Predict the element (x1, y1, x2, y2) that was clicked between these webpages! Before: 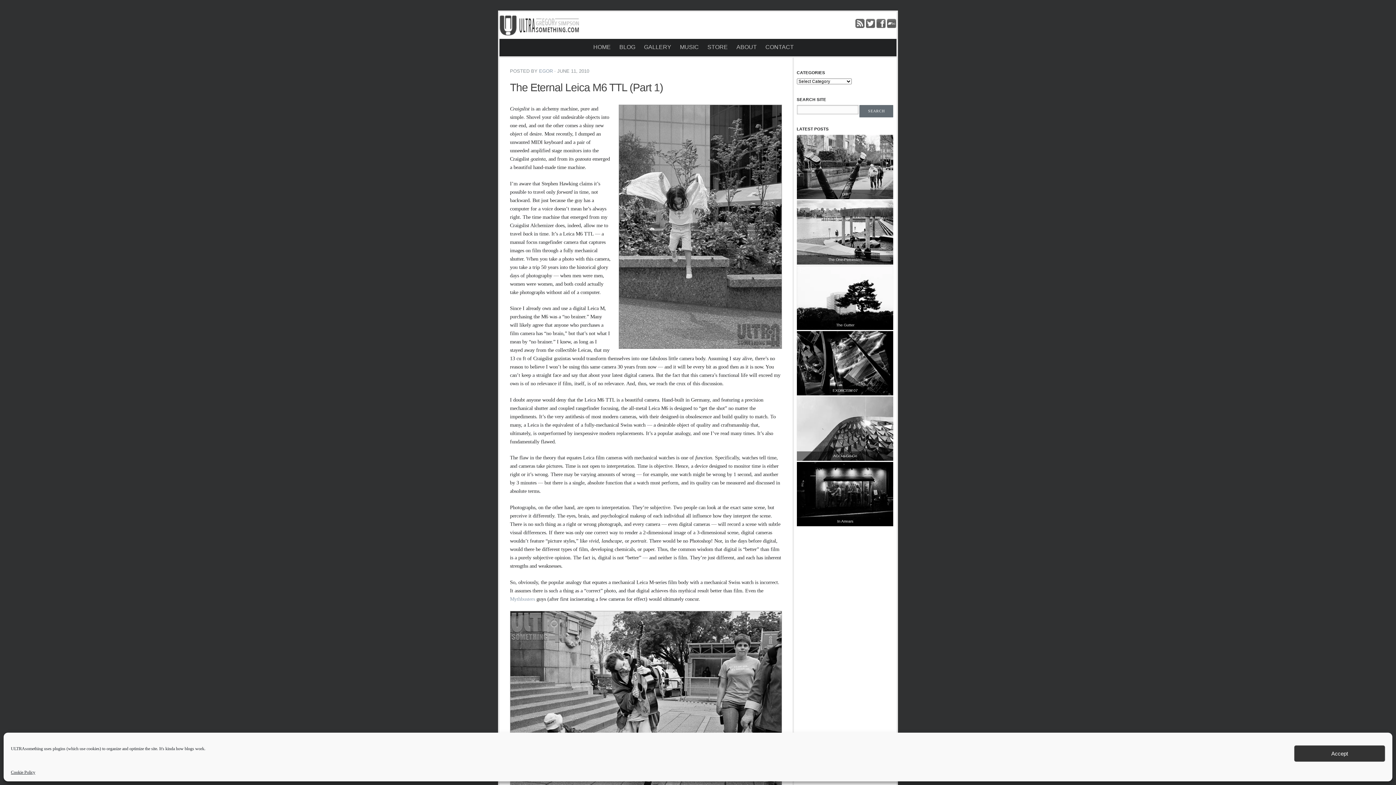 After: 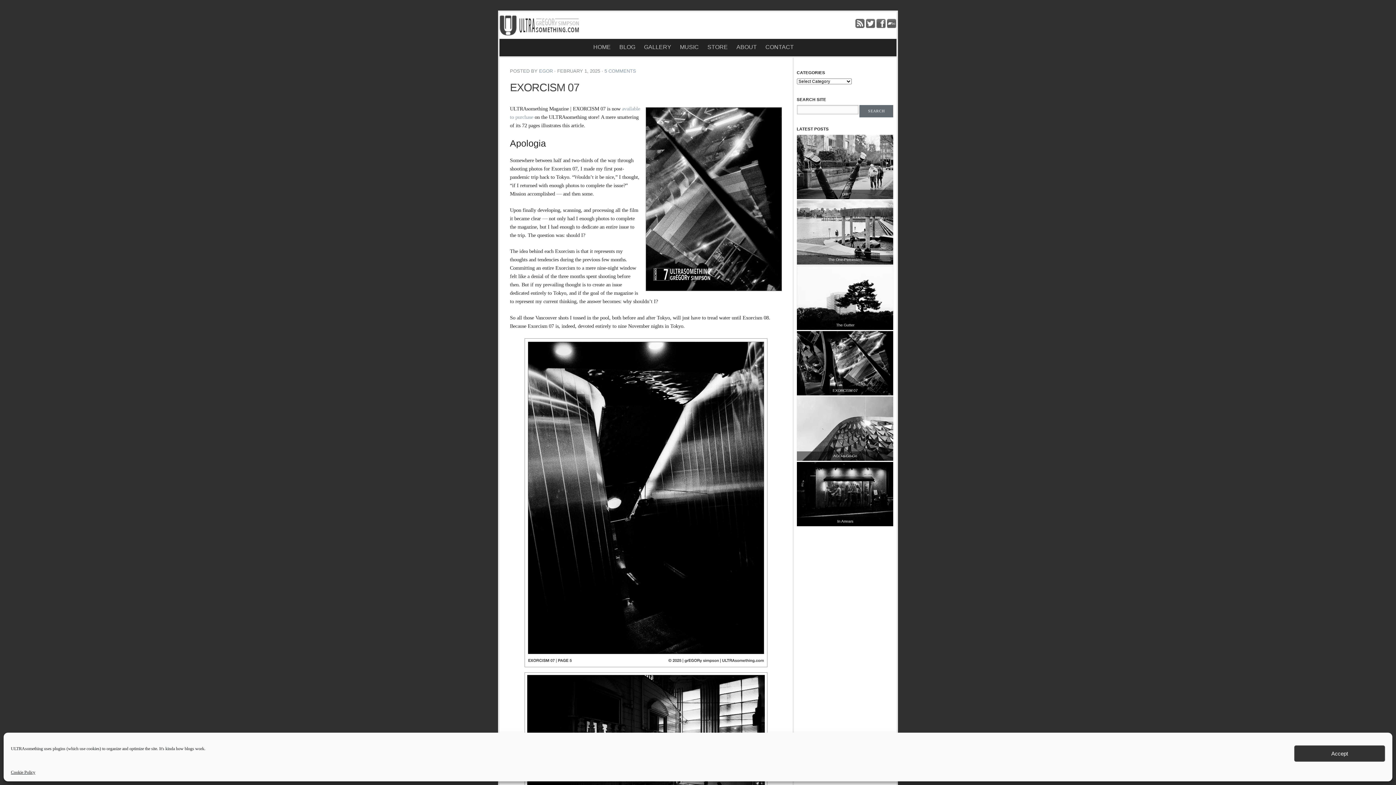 Action: bbox: (797, 331, 893, 395)